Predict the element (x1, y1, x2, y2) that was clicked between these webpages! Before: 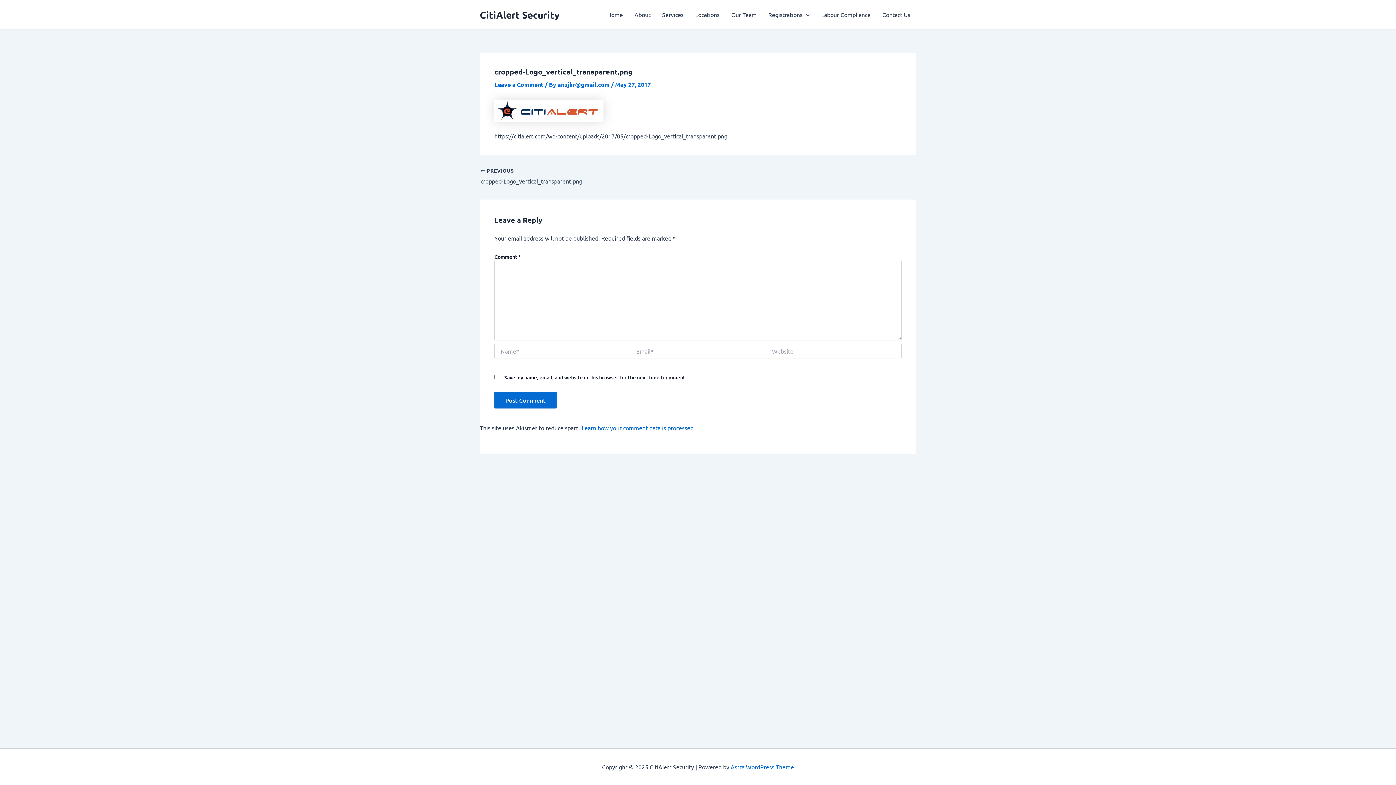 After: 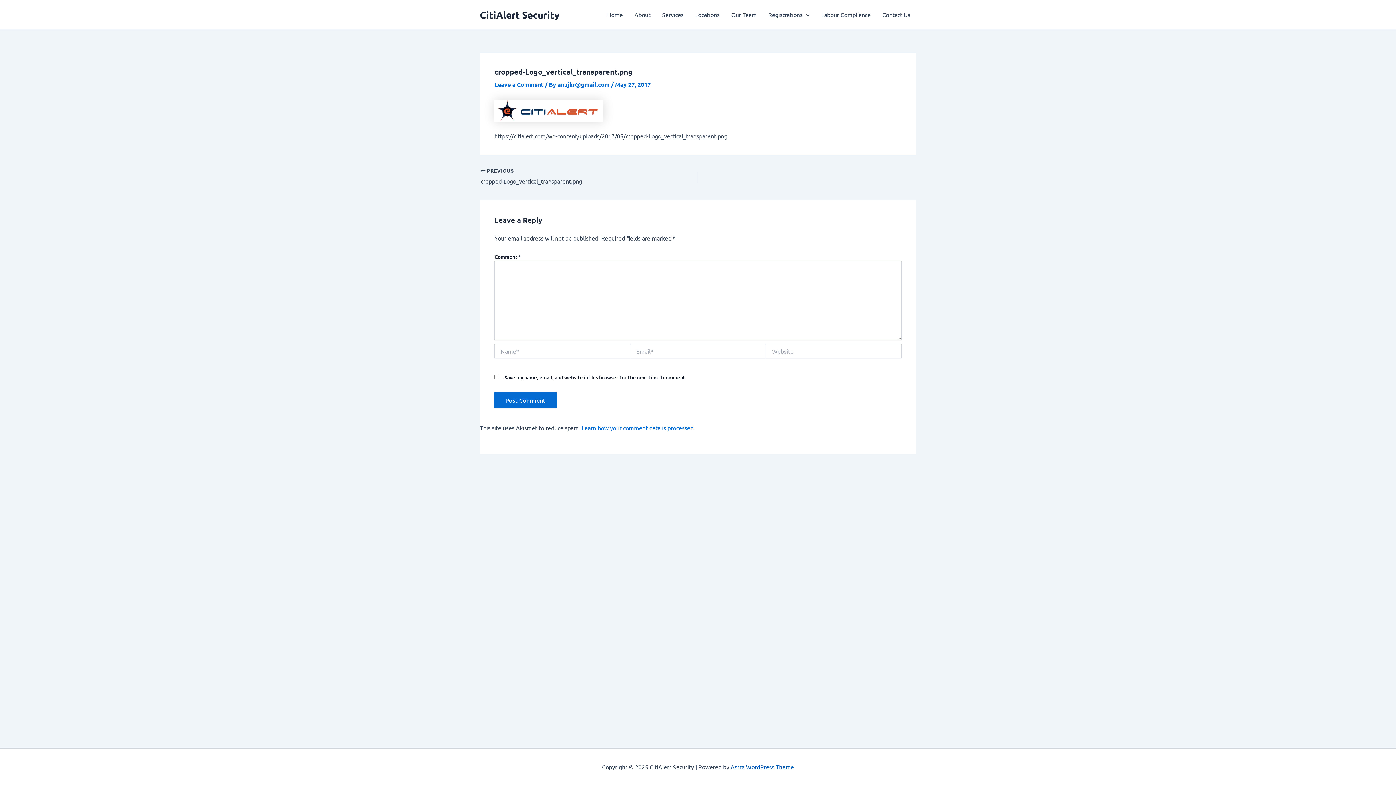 Action: label: Astra WordPress Theme bbox: (730, 763, 794, 770)